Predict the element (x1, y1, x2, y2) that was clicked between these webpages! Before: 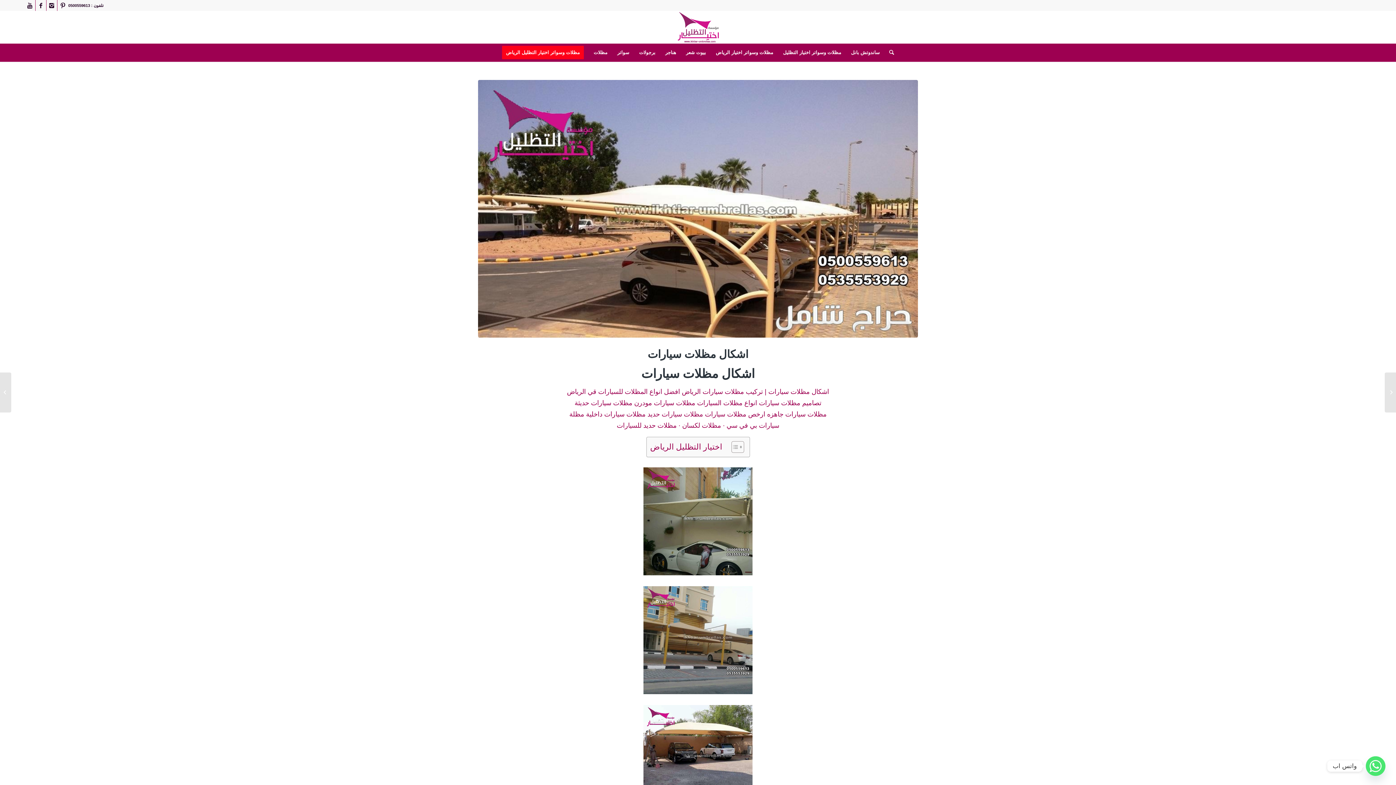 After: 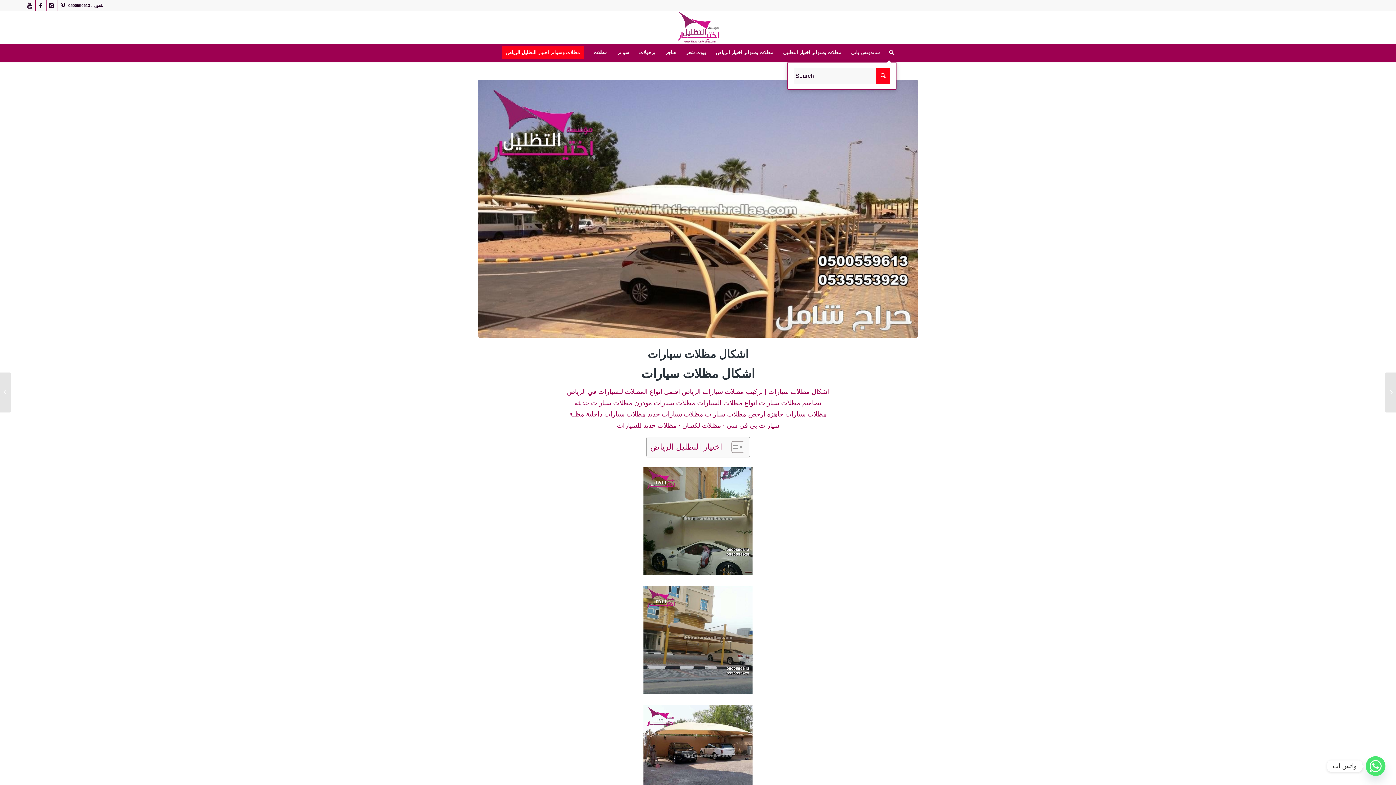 Action: bbox: (884, 43, 894, 61)